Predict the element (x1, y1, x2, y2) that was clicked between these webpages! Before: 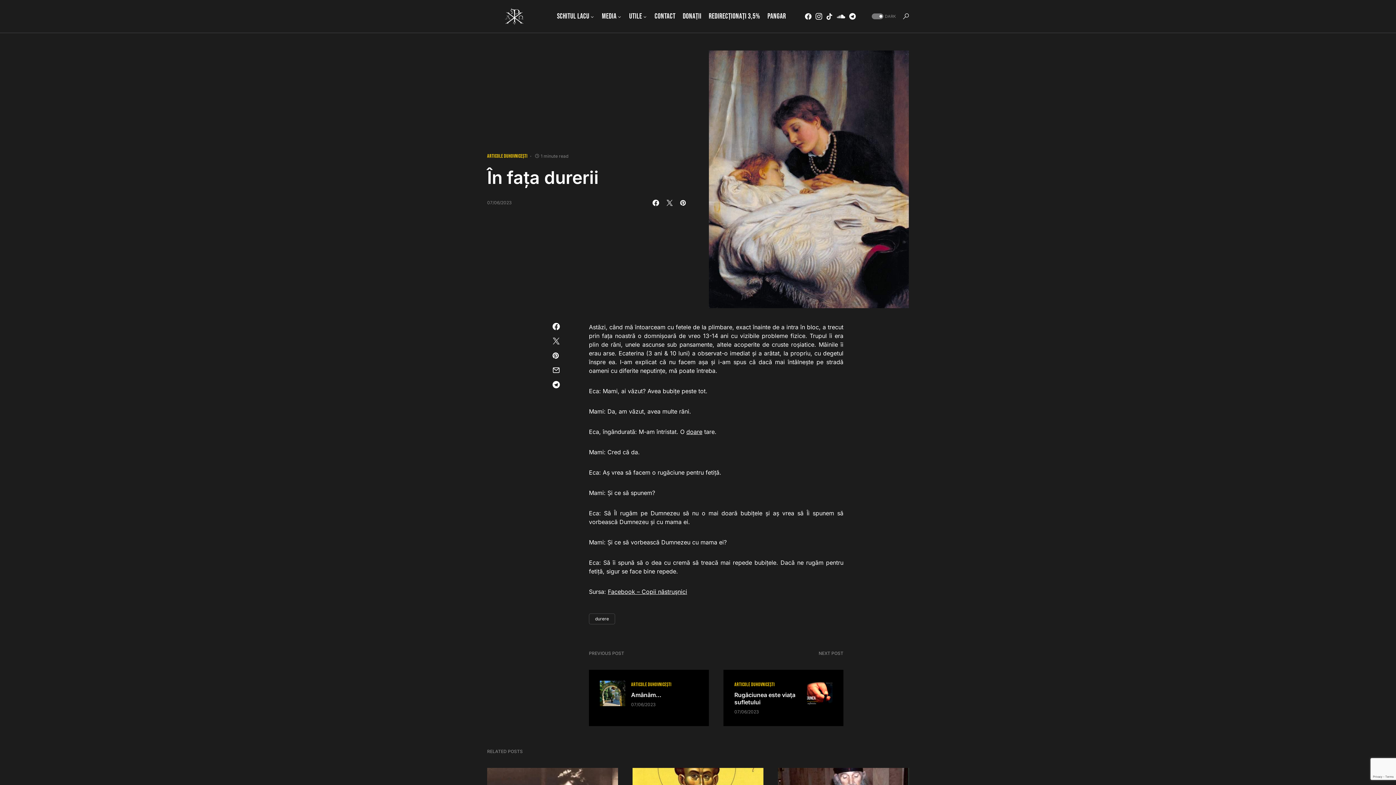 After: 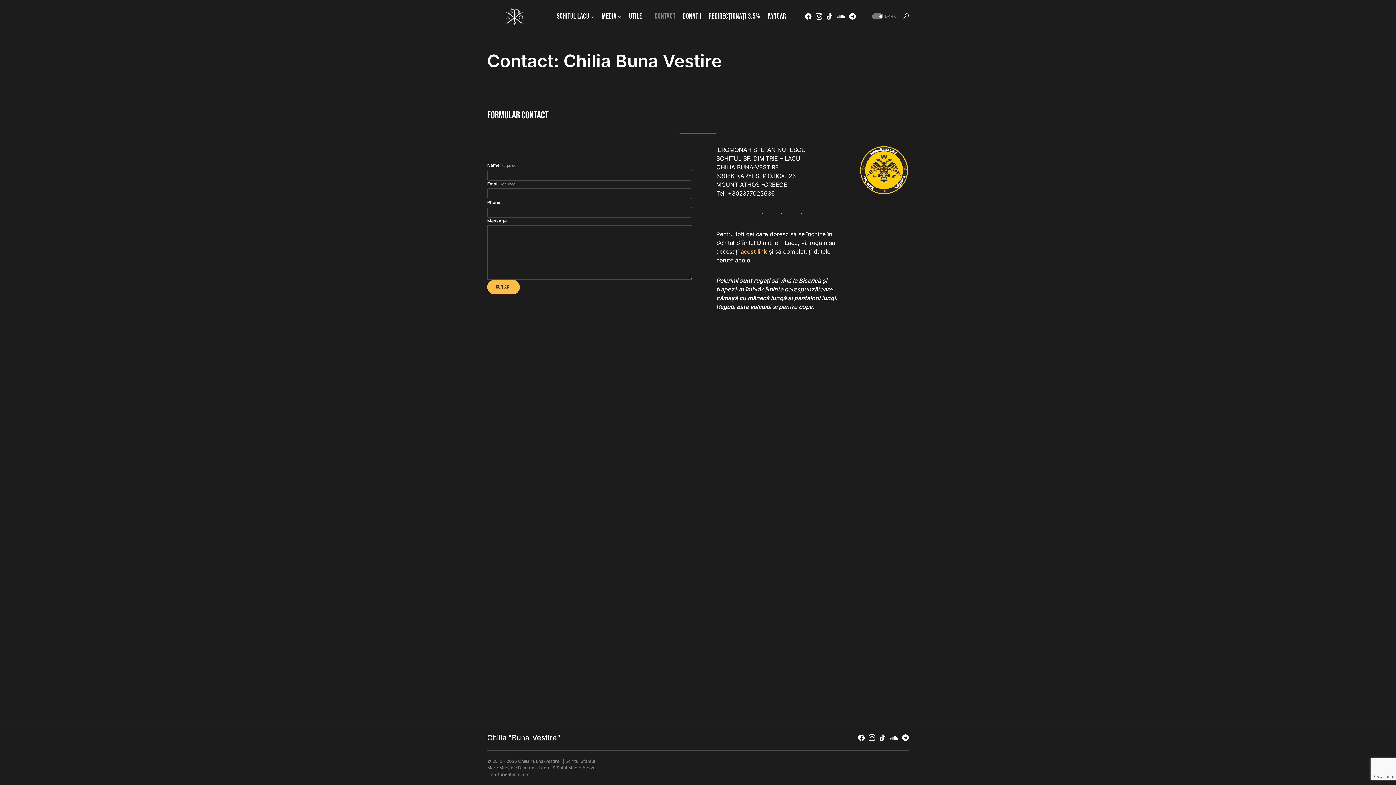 Action: label: Contact bbox: (654, 0, 675, 32)